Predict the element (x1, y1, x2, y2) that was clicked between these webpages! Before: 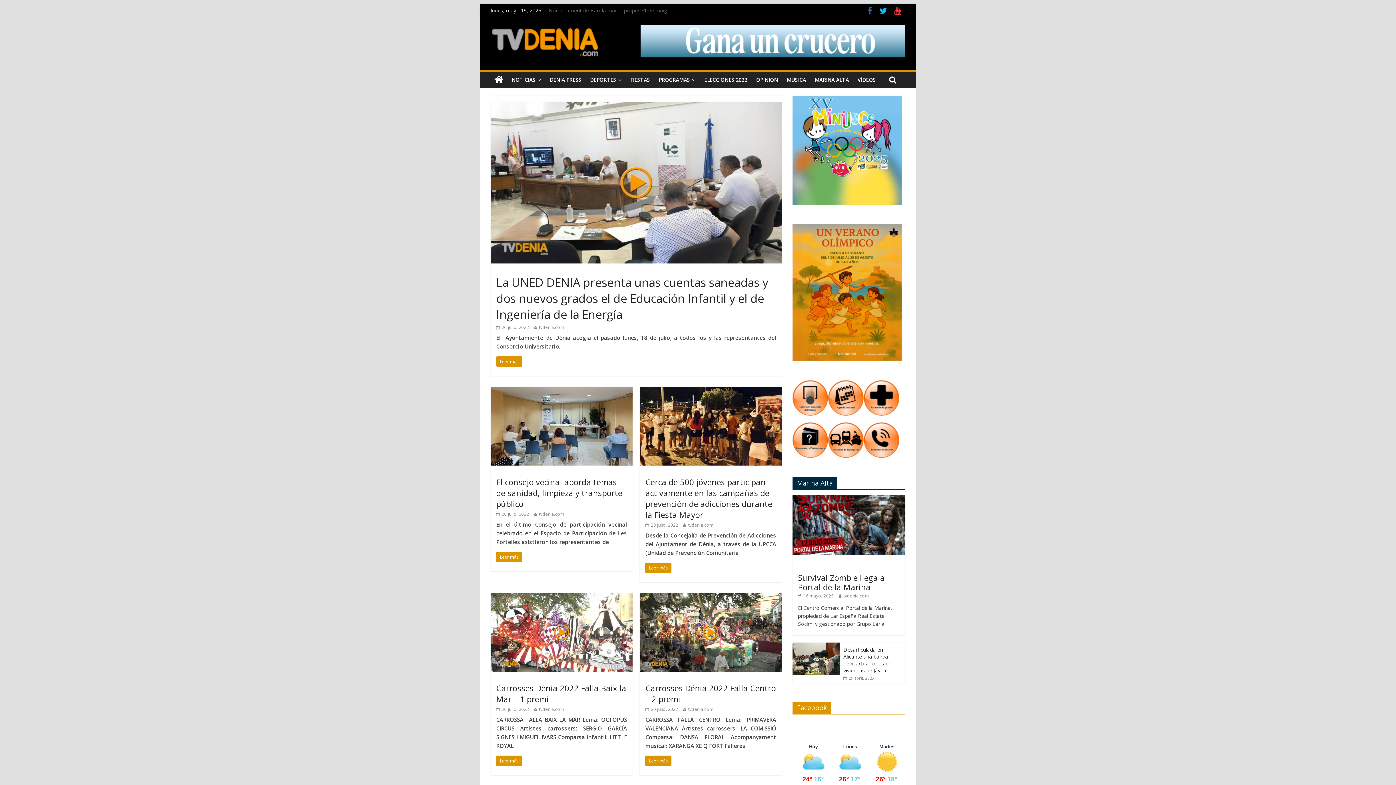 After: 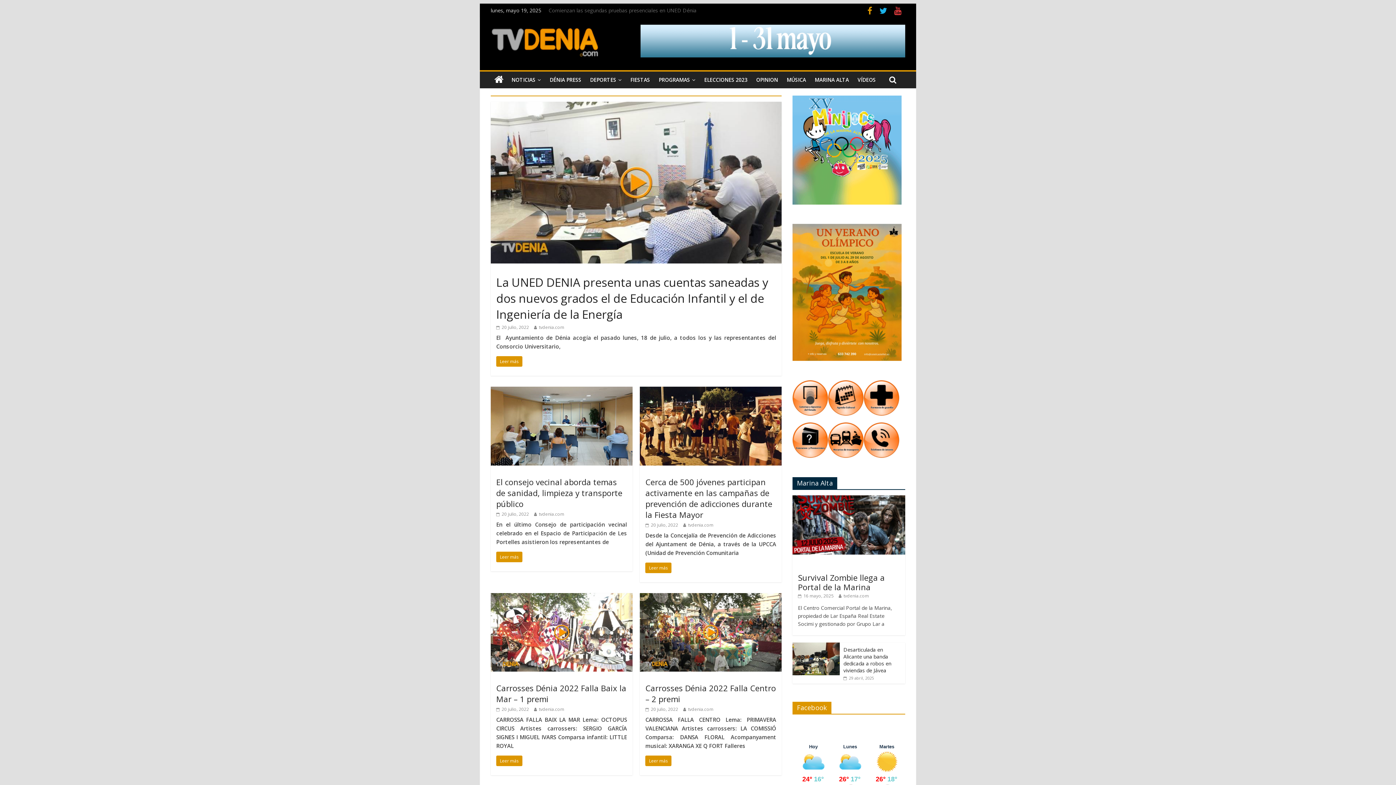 Action: bbox: (864, 8, 876, 15)